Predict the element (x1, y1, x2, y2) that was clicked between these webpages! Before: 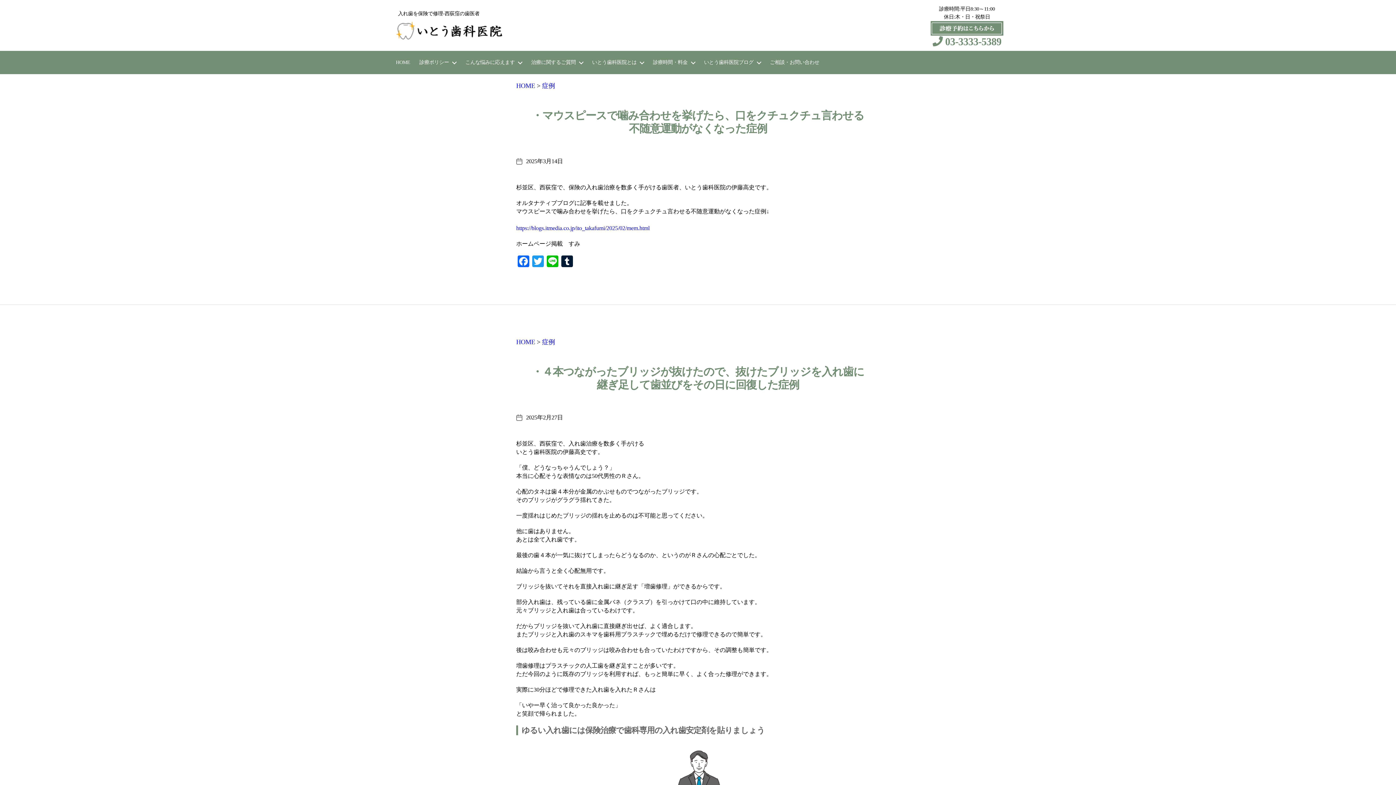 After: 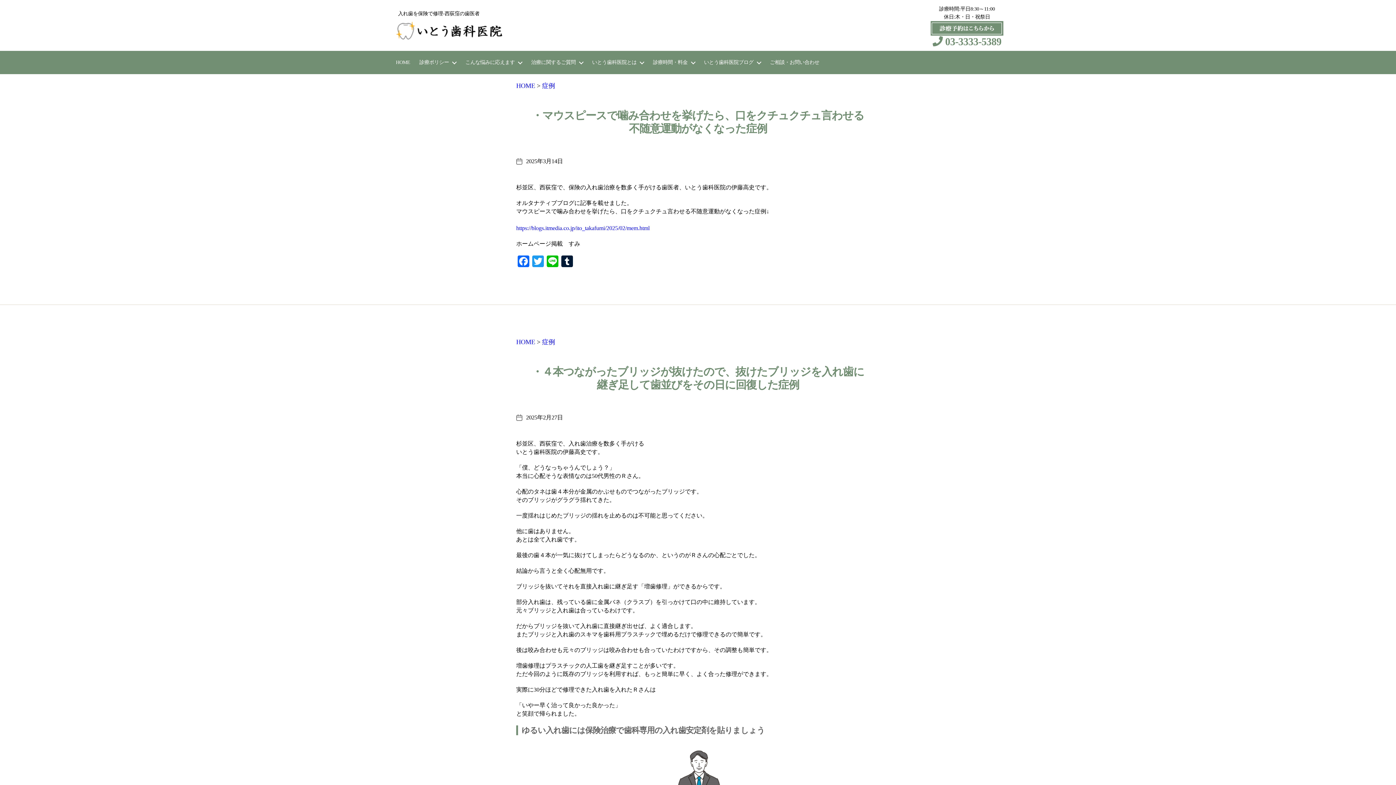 Action: bbox: (930, 21, 1003, 35)